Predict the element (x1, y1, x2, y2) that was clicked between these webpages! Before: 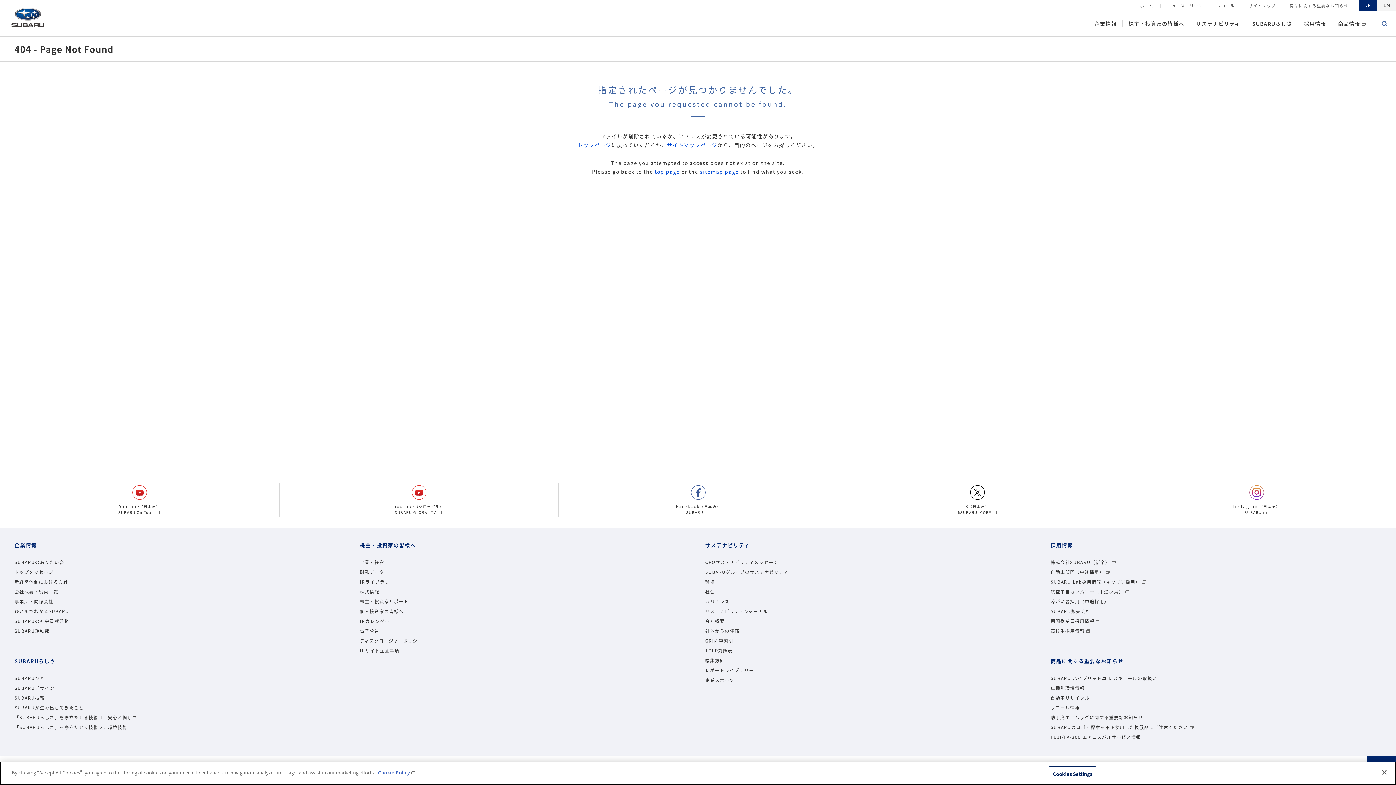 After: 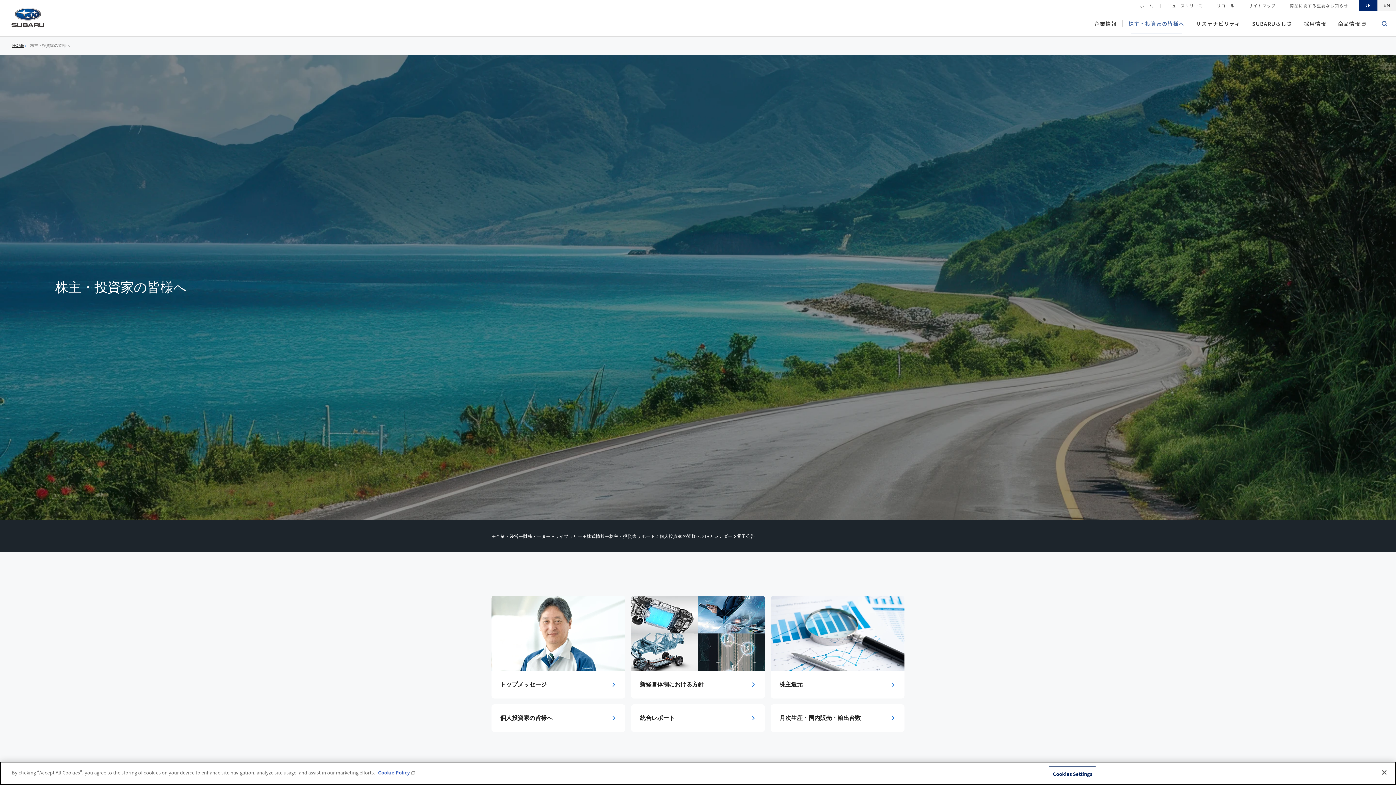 Action: label: 株主・投資家の皆様へ bbox: (360, 541, 690, 553)